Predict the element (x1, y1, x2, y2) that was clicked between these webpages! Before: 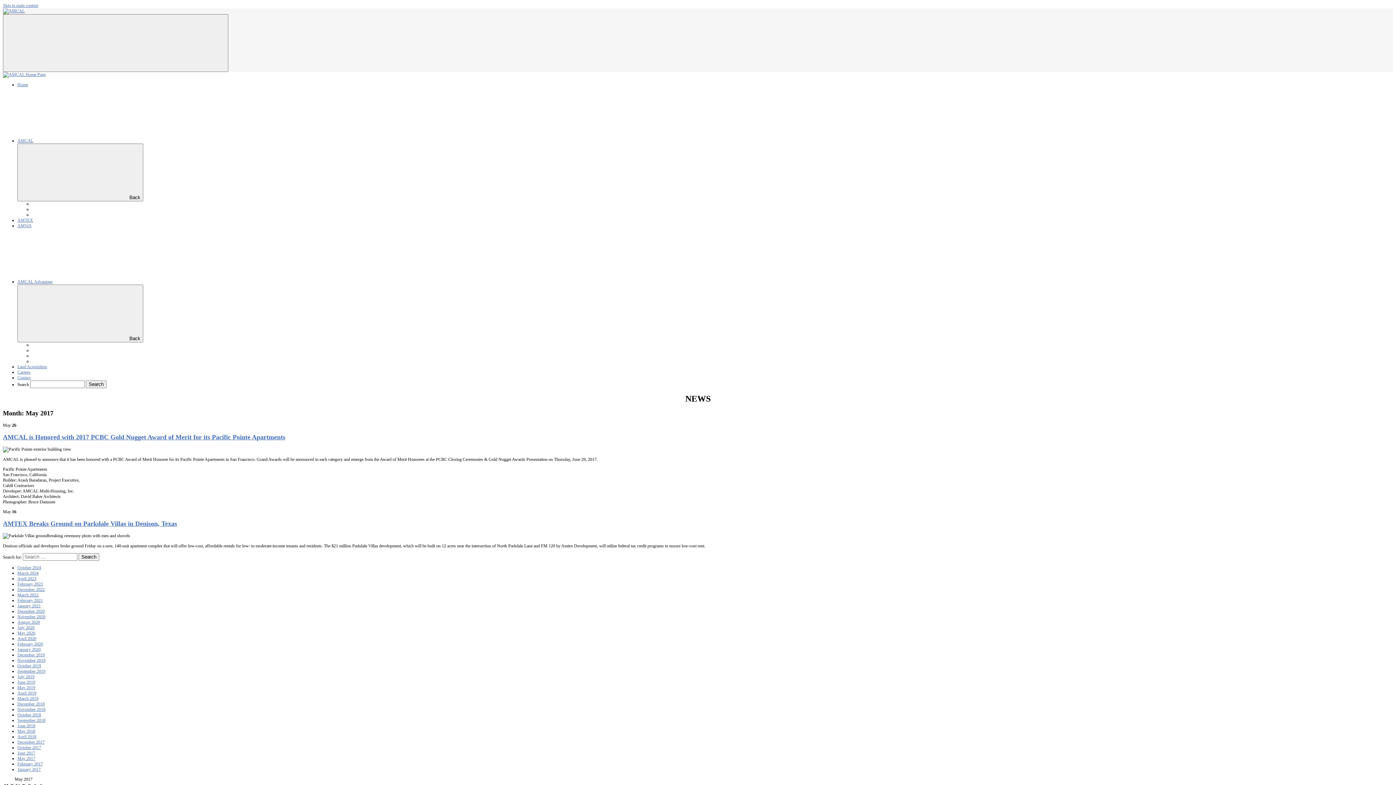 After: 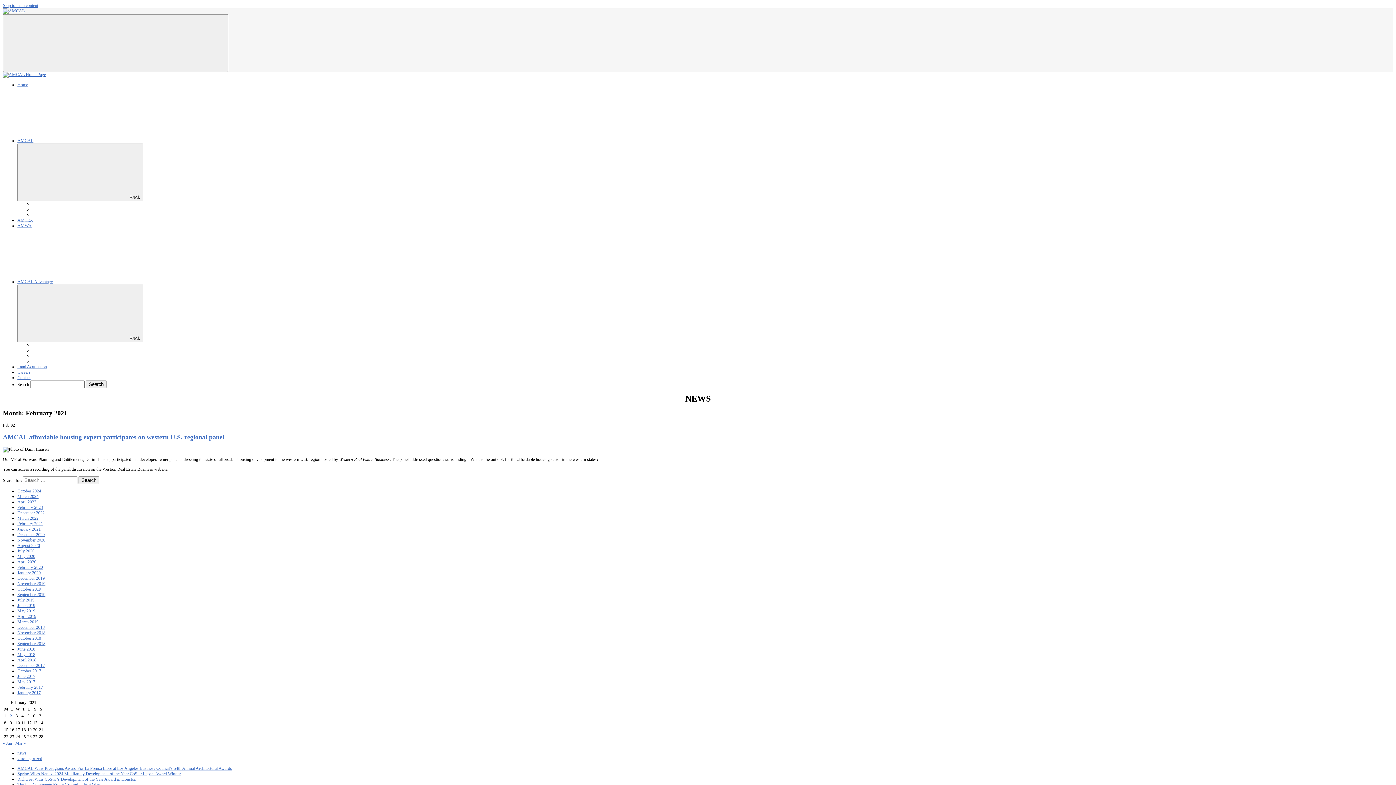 Action: label: February 2021 bbox: (17, 598, 42, 603)